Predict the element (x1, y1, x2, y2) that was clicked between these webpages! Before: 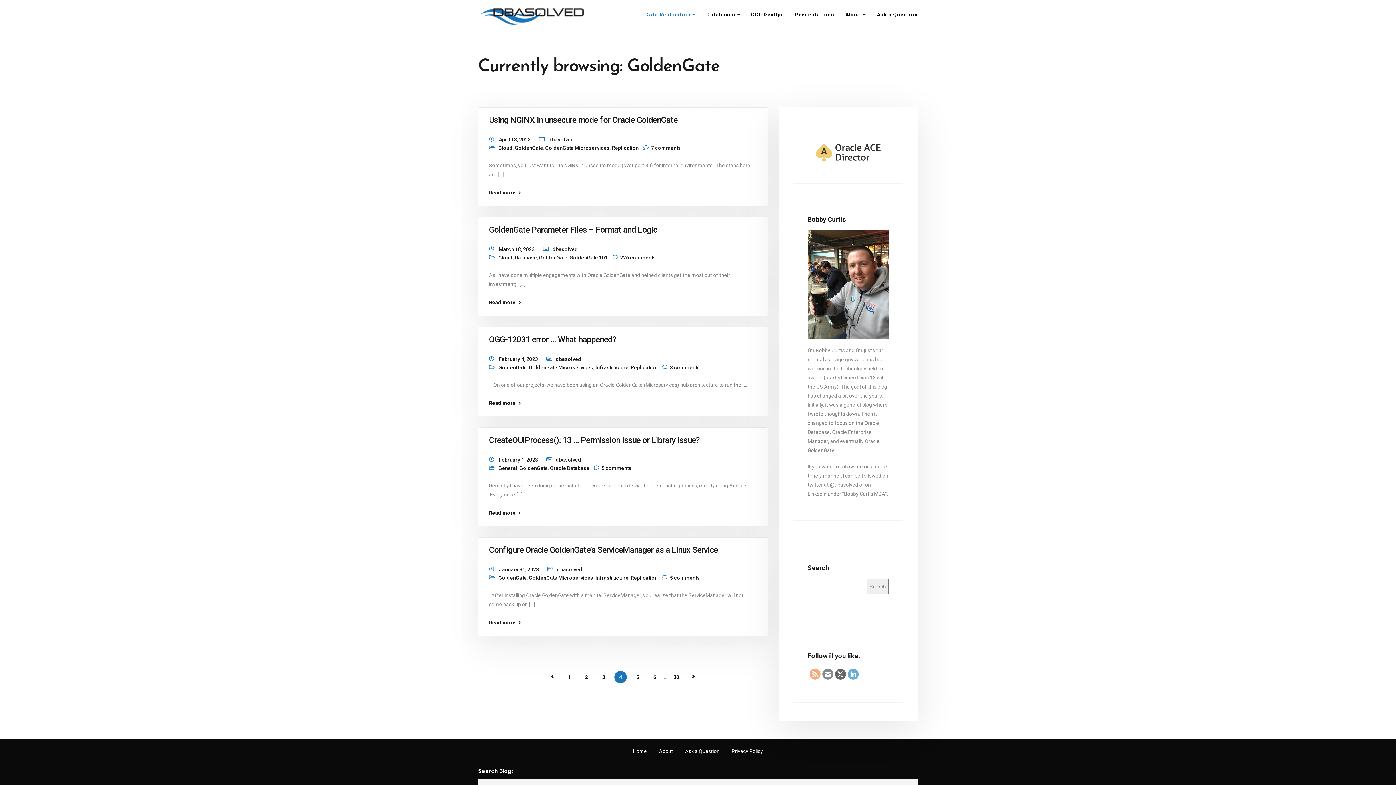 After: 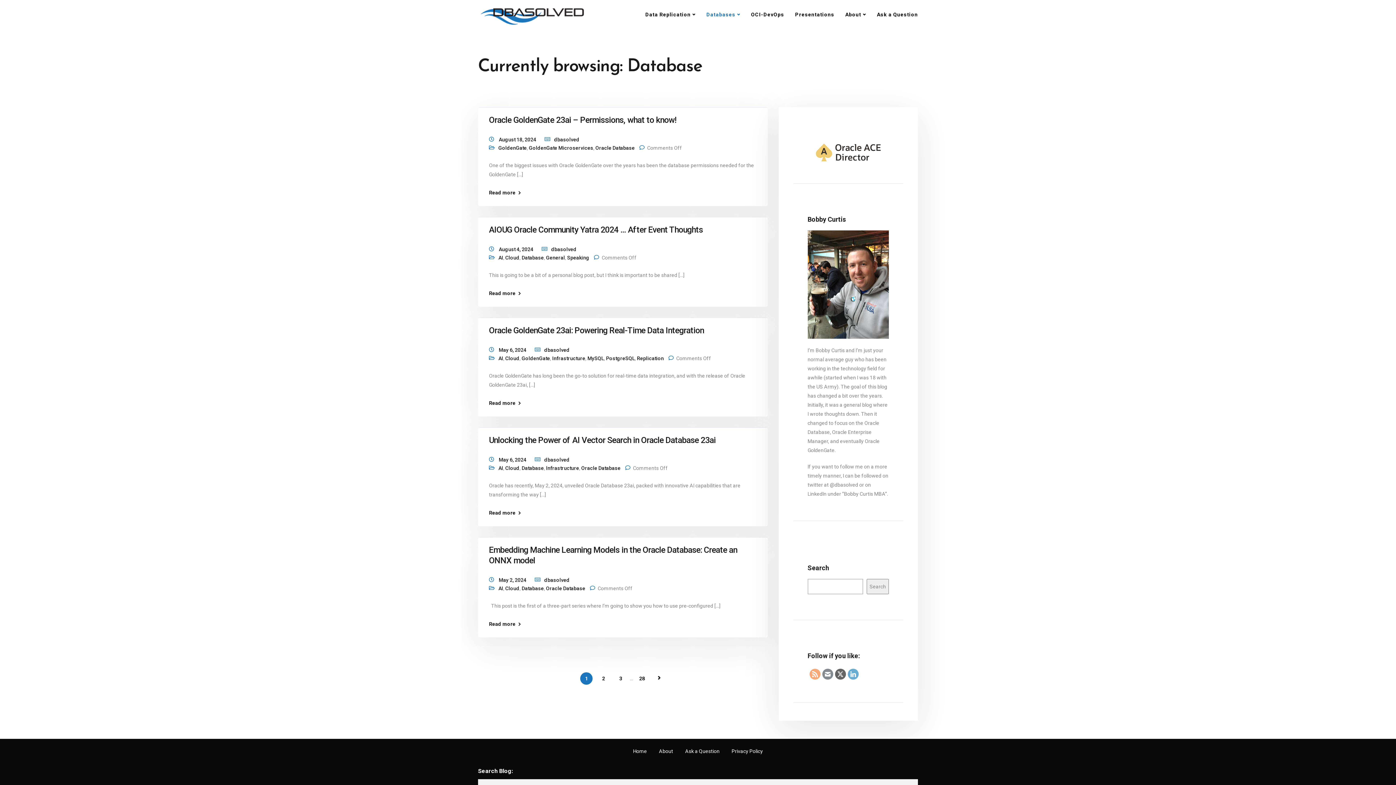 Action: bbox: (701, 0, 745, 28) label: Databases